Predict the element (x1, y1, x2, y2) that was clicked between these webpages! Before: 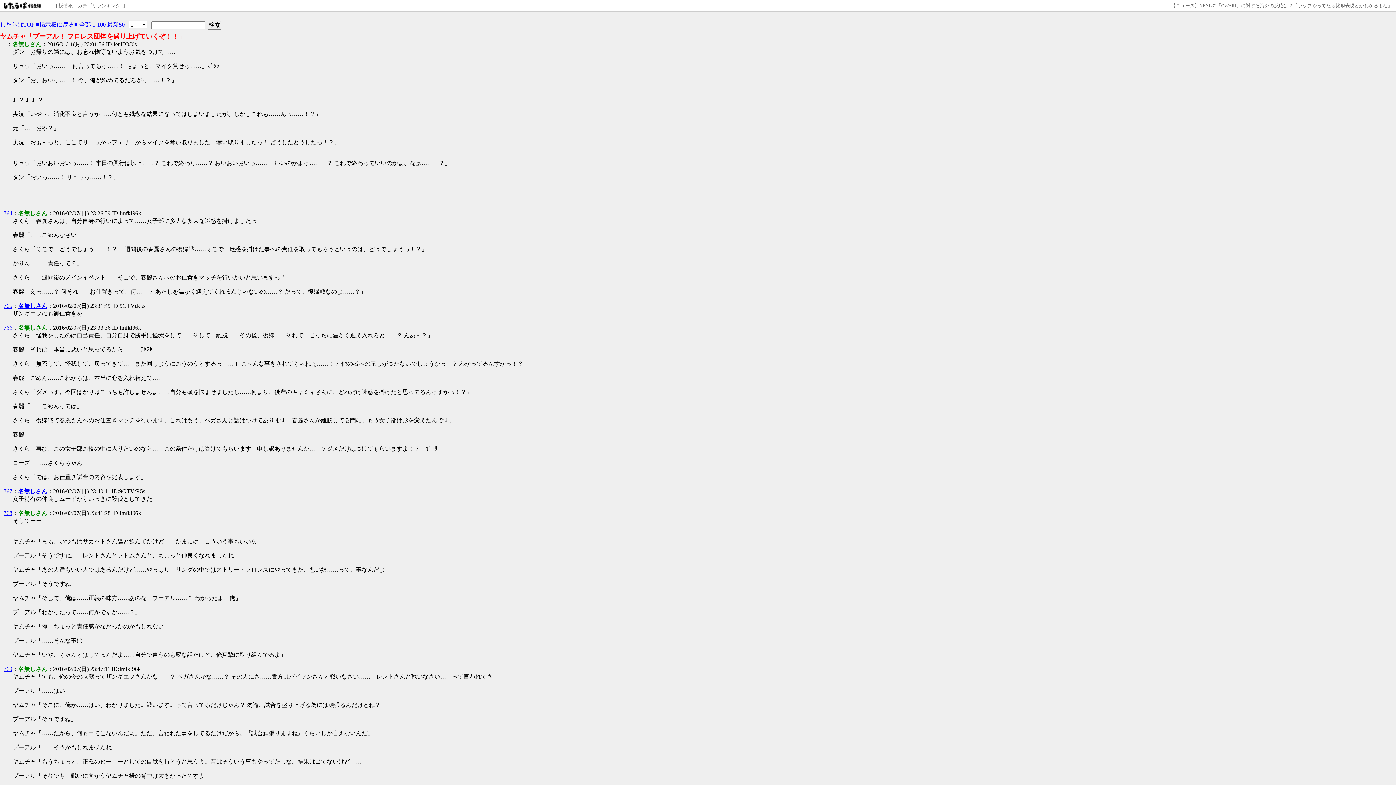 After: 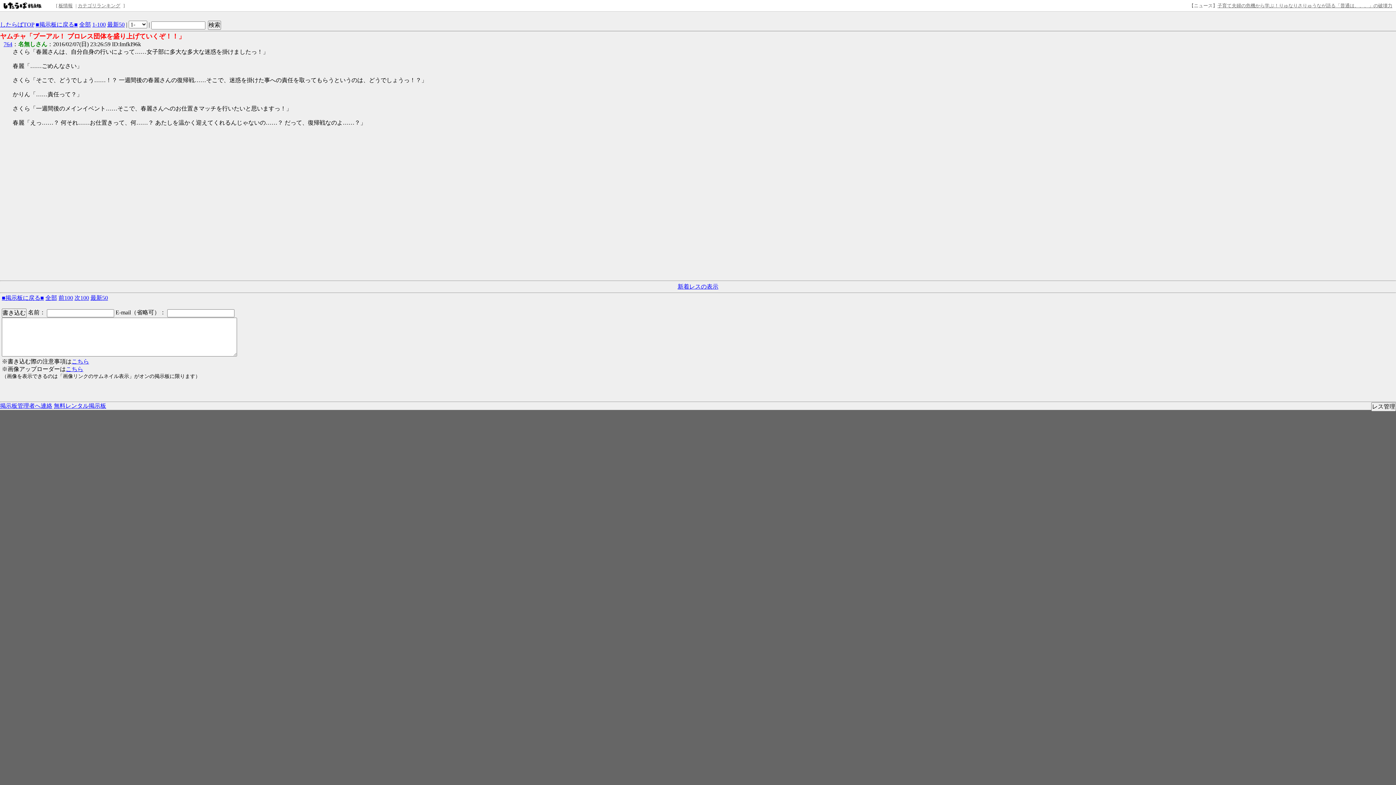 Action: label: 764 bbox: (3, 210, 12, 216)